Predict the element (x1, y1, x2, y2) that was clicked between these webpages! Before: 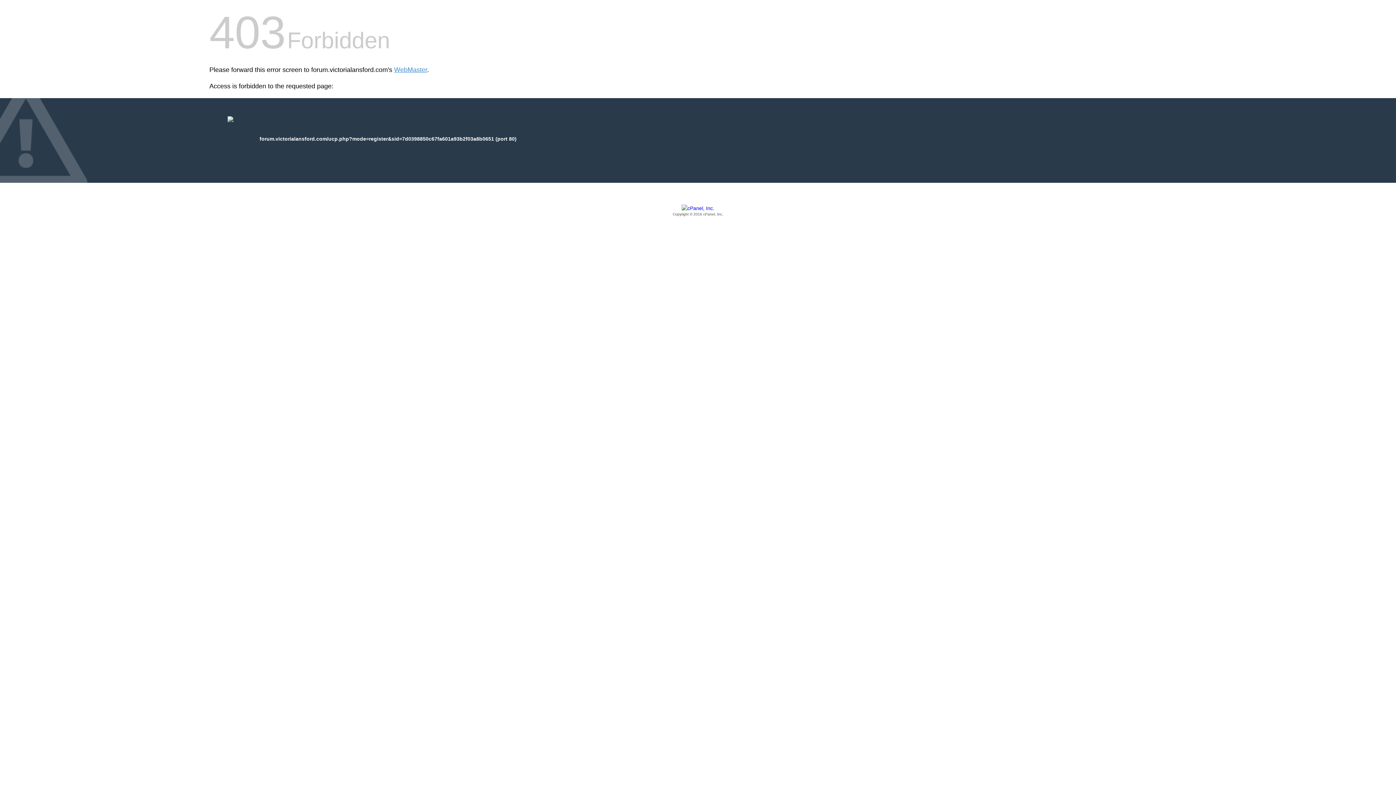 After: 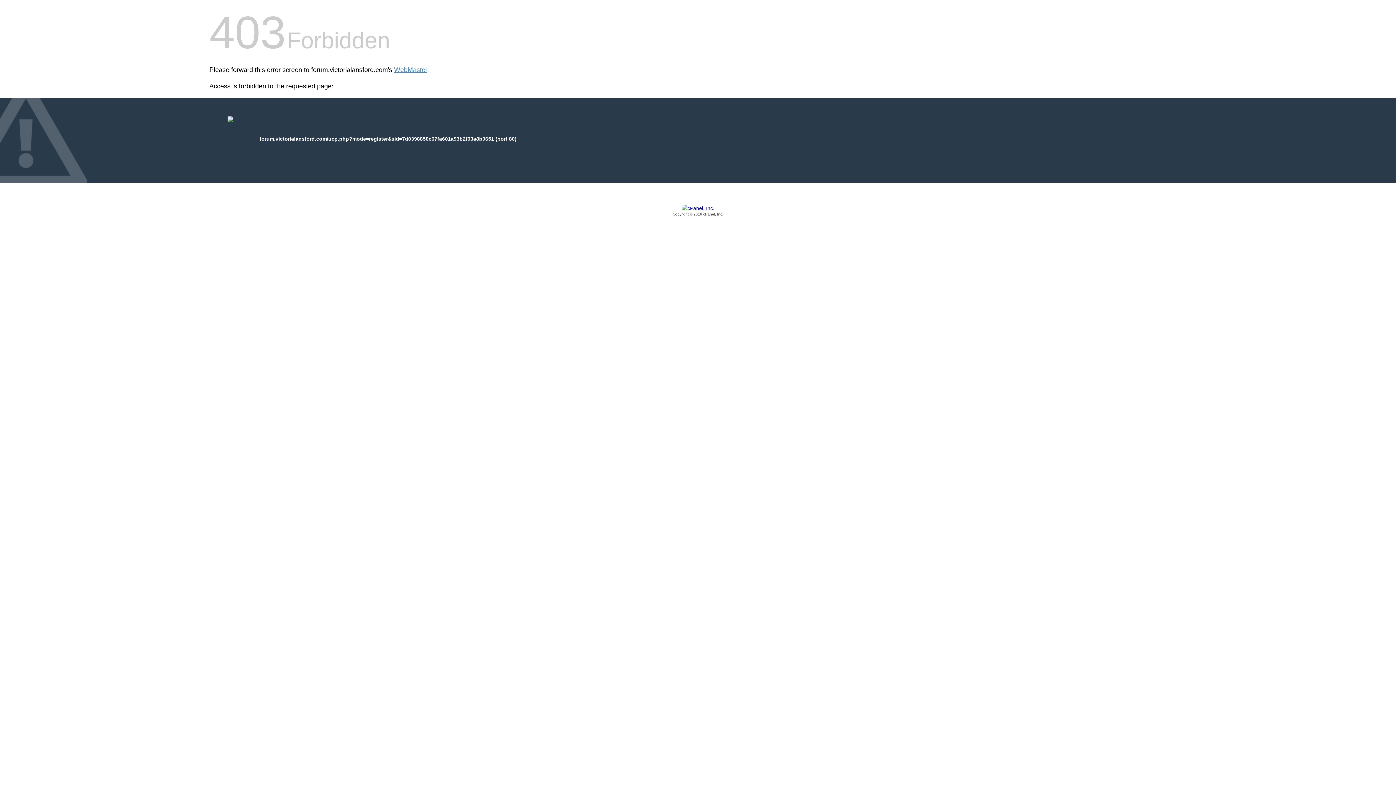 Action: label: Copyright © 2016 cPanel, Inc. bbox: (209, 205, 1186, 217)